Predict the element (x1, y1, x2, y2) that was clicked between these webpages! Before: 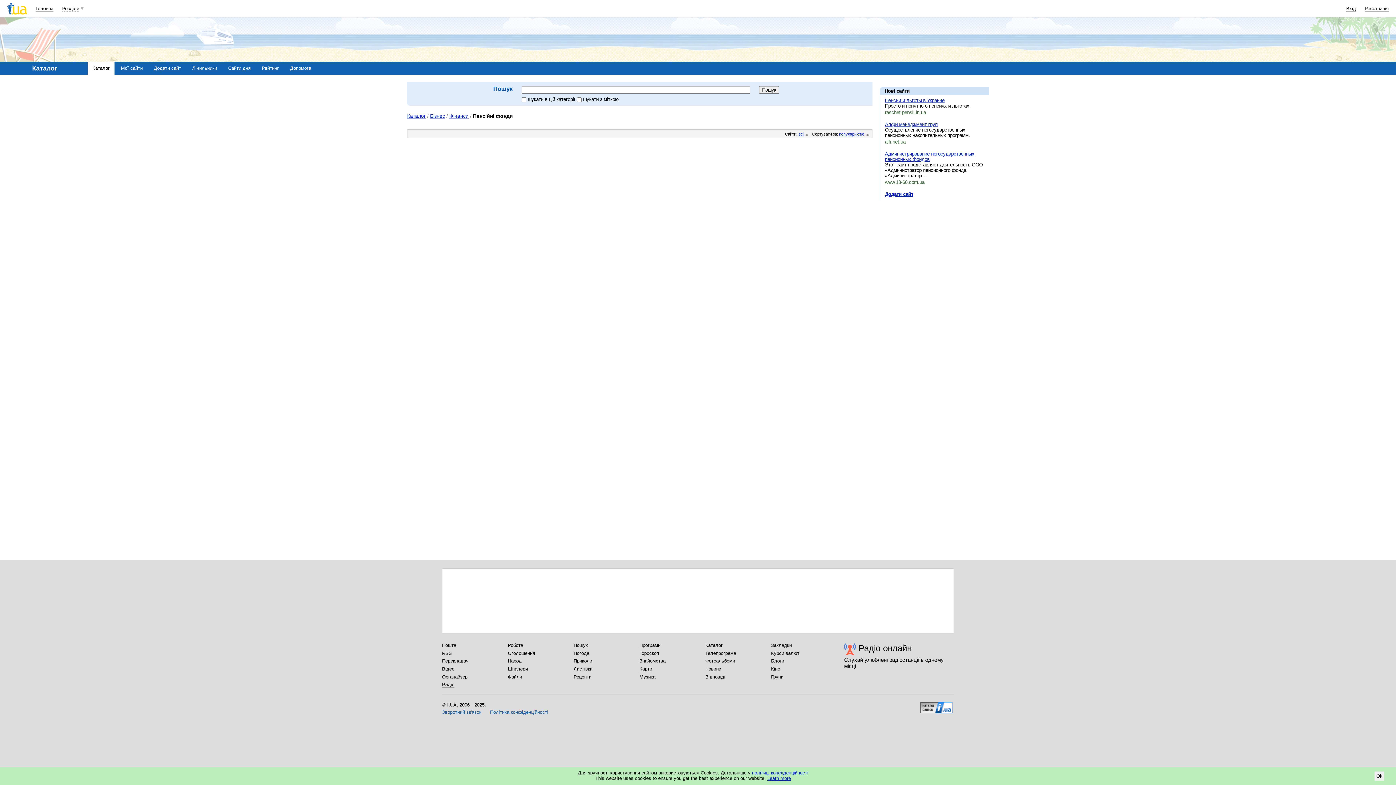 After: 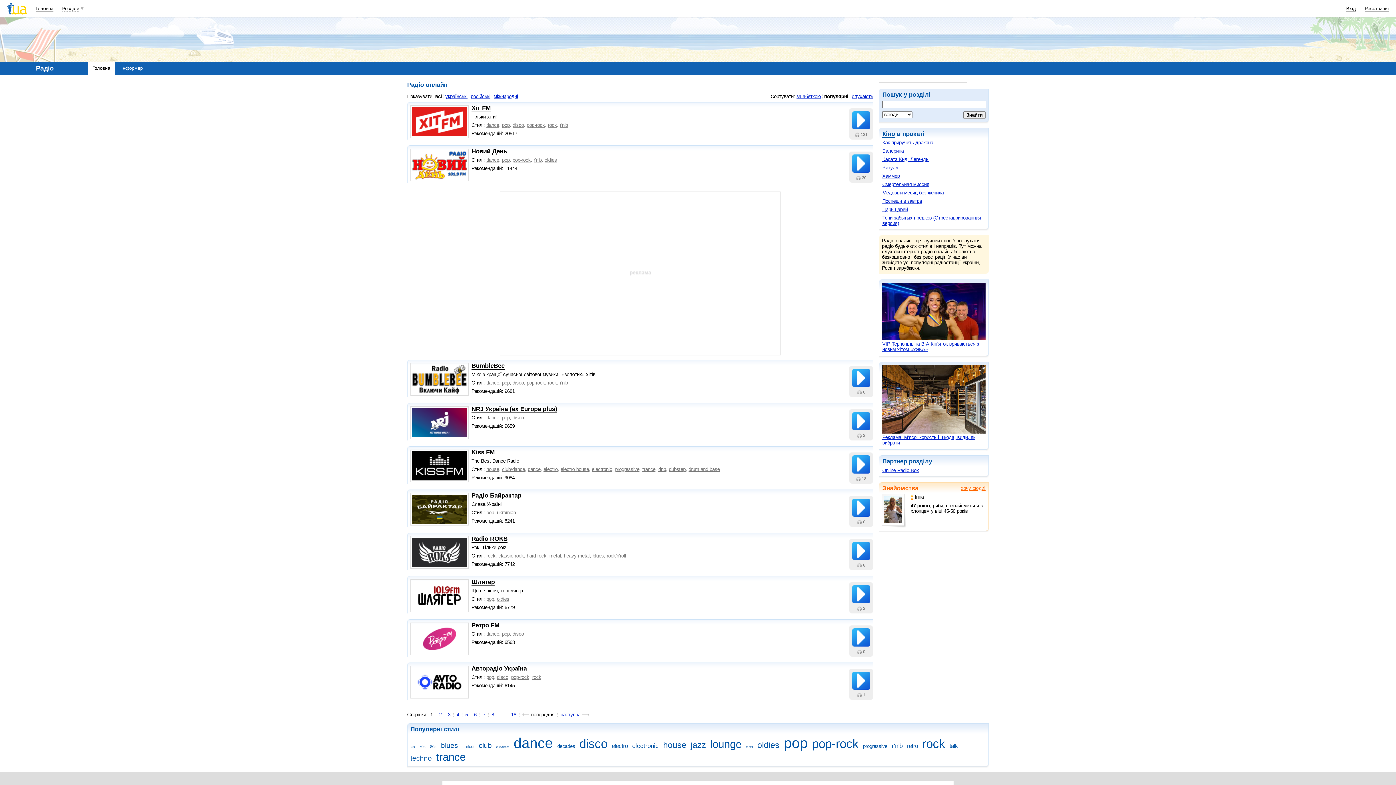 Action: bbox: (442, 682, 454, 688) label: Радіо